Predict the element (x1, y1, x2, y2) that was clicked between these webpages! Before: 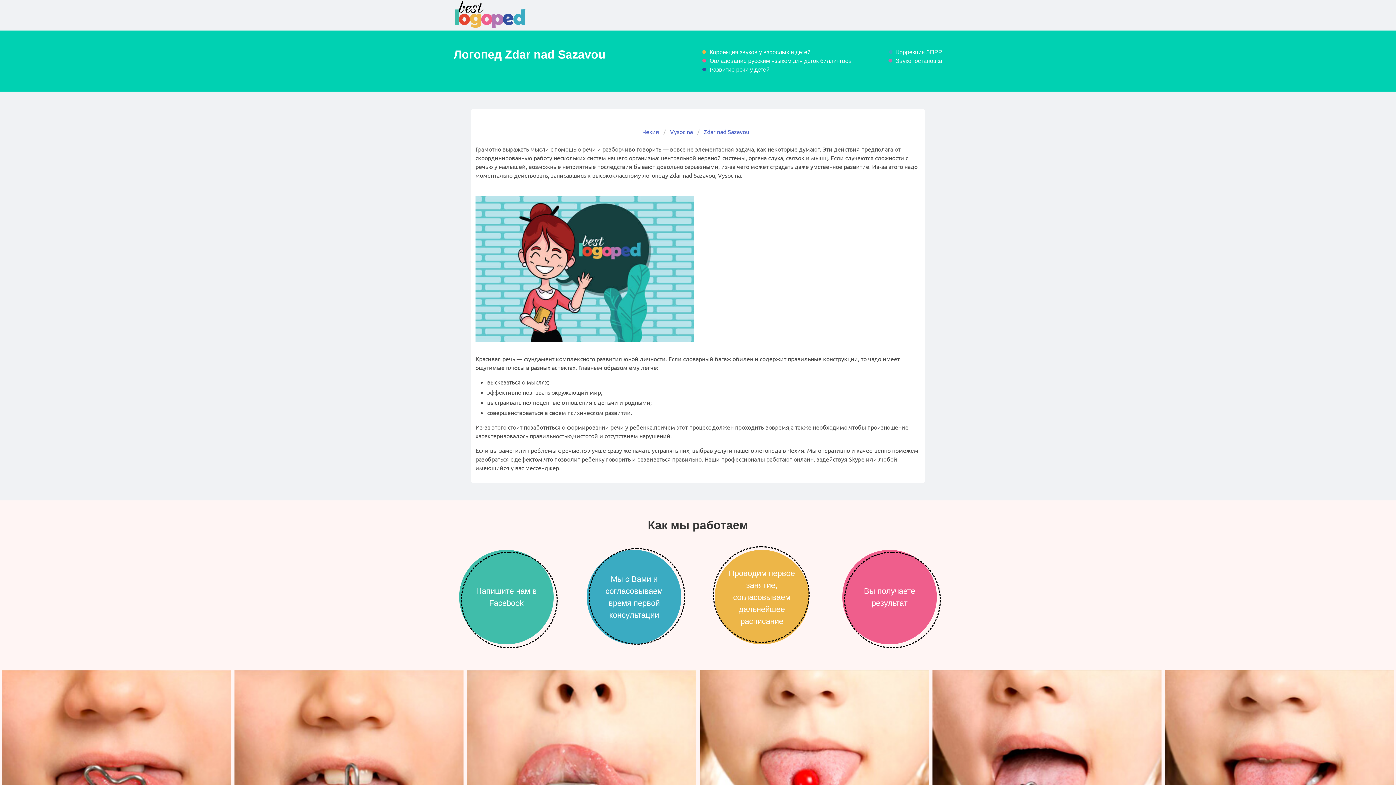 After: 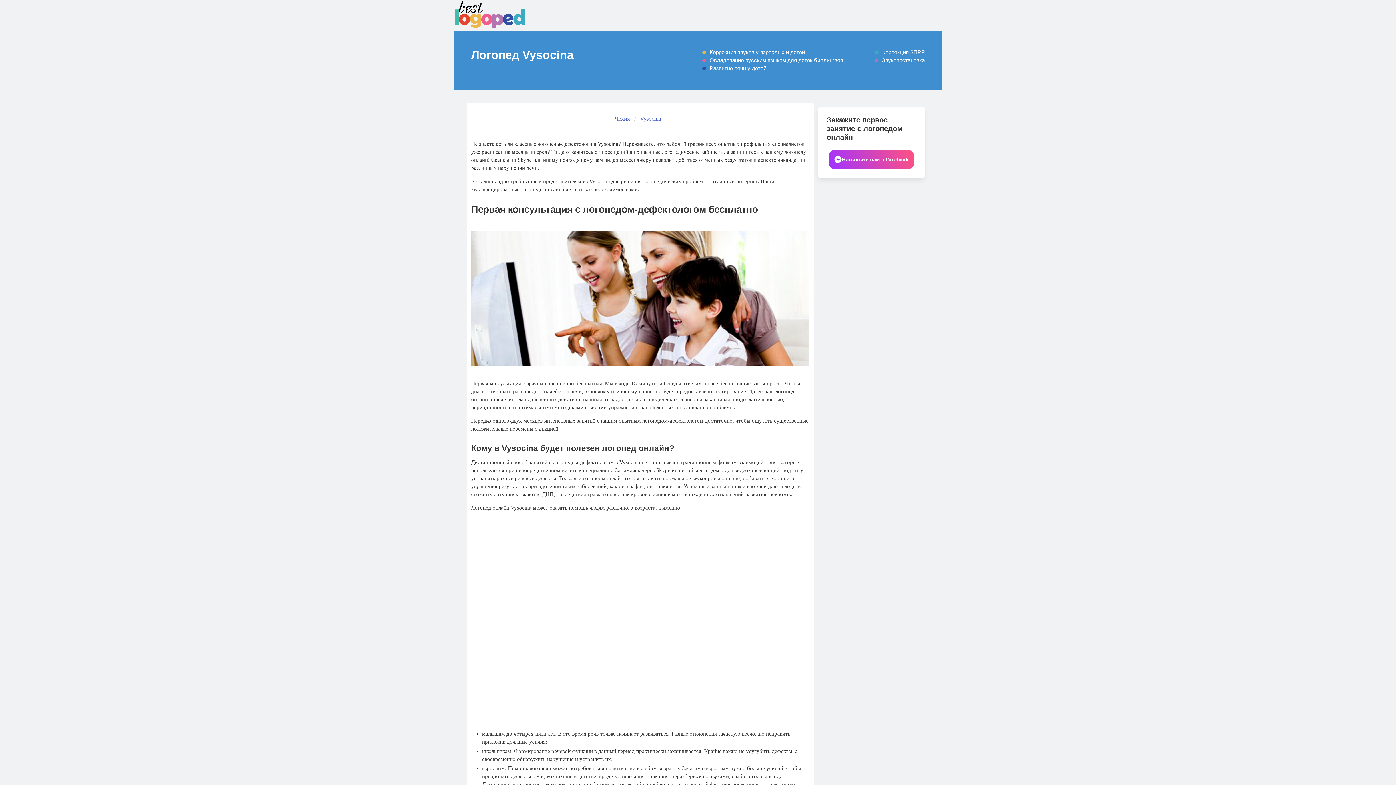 Action: label: Vysocina bbox: (665, 127, 697, 136)